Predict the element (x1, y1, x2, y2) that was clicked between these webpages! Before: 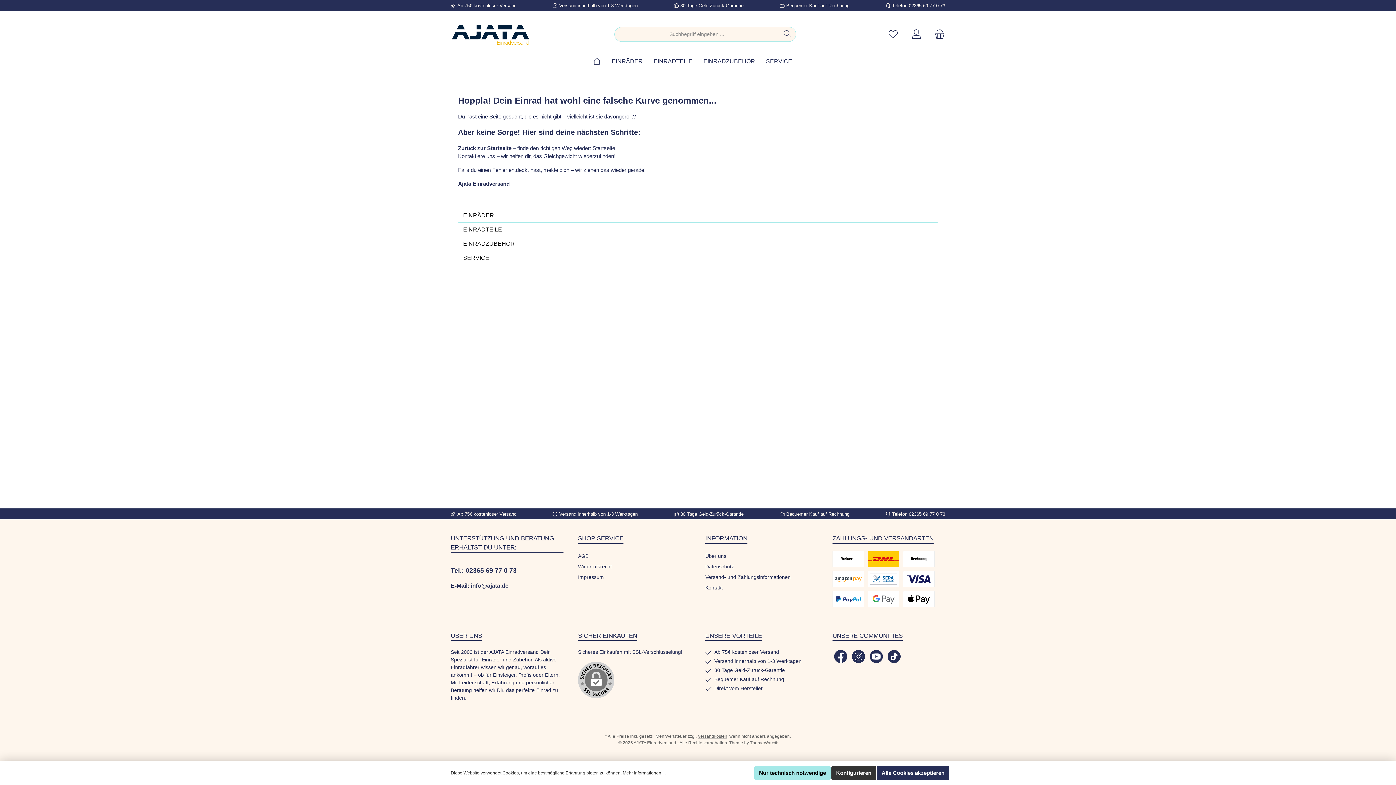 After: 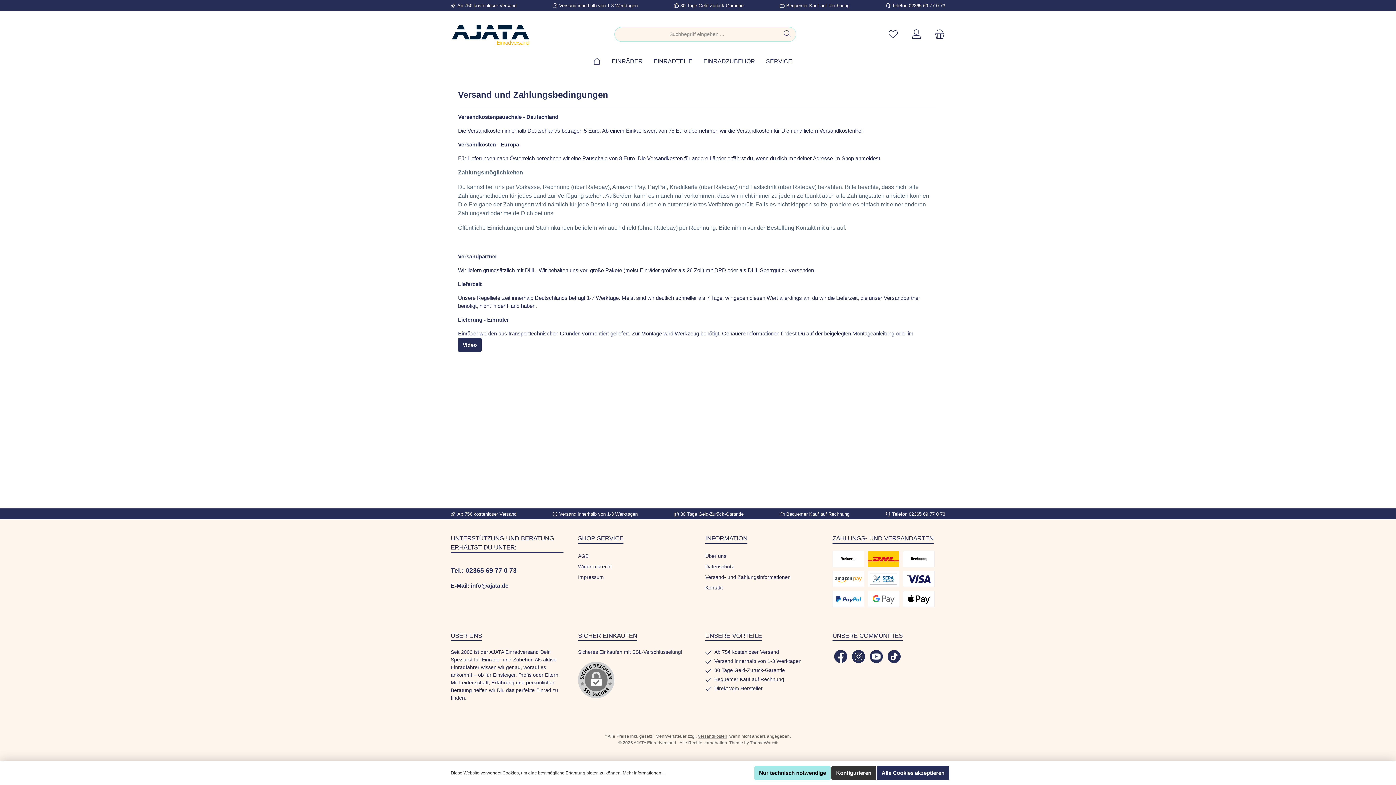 Action: bbox: (868, 591, 899, 607) label: Google Pay